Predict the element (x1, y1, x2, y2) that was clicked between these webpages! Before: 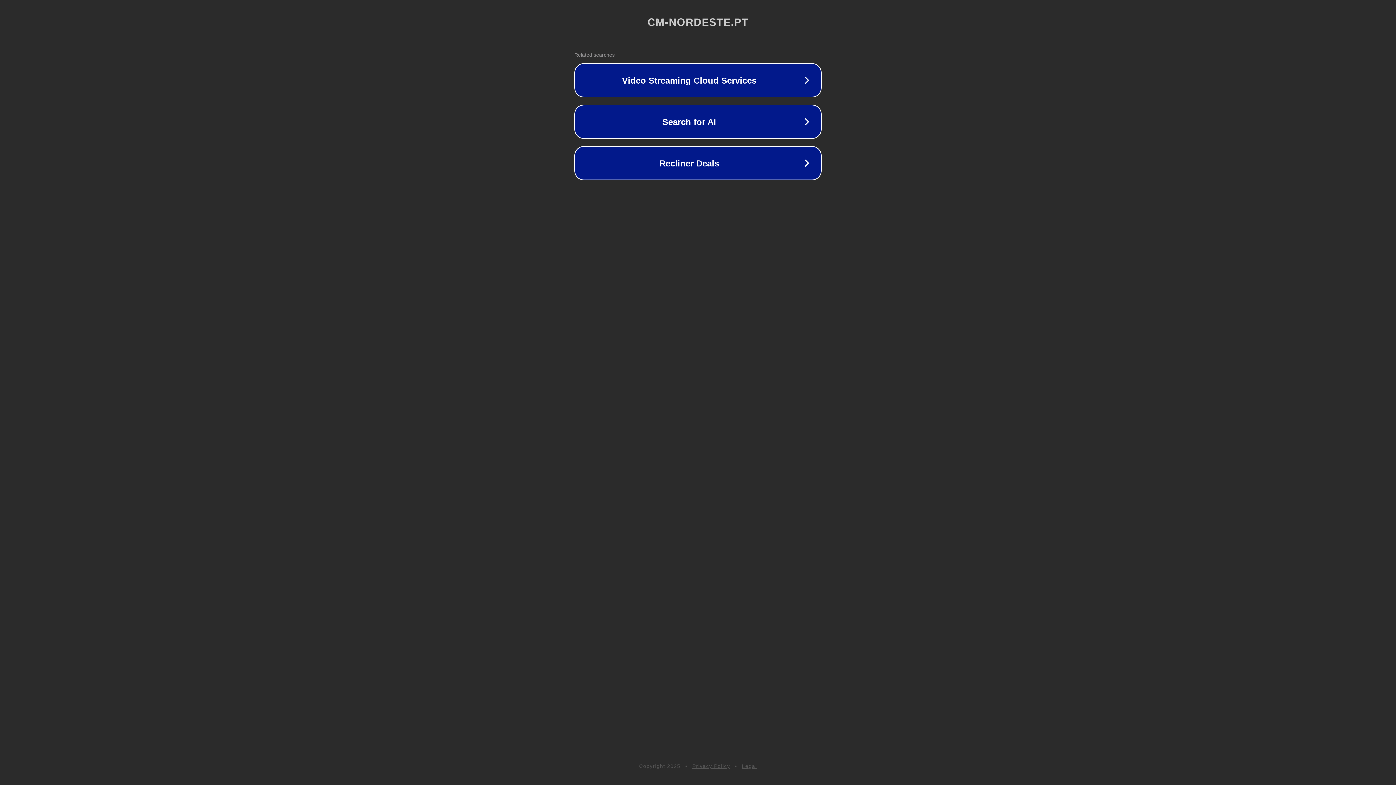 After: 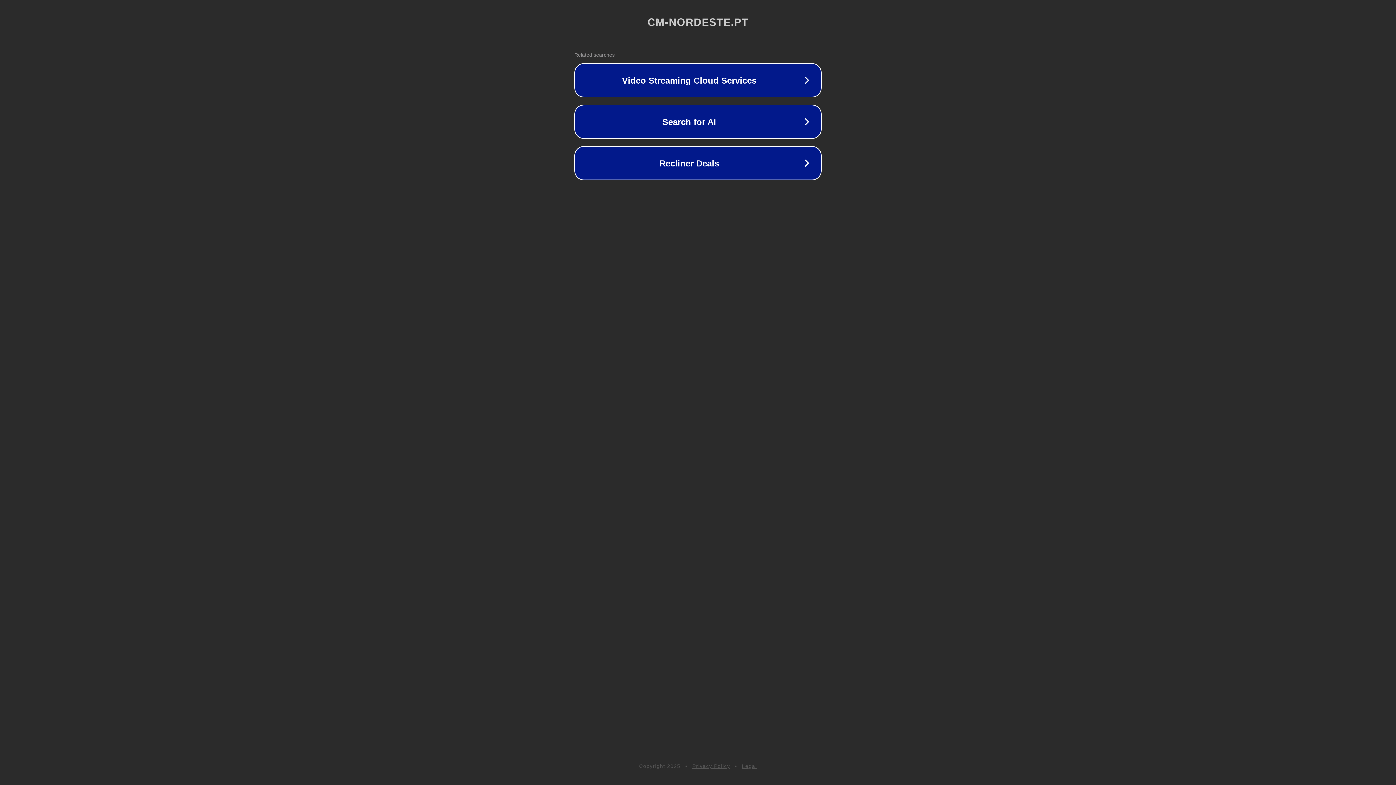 Action: label: Privacy Policy bbox: (692, 763, 730, 769)